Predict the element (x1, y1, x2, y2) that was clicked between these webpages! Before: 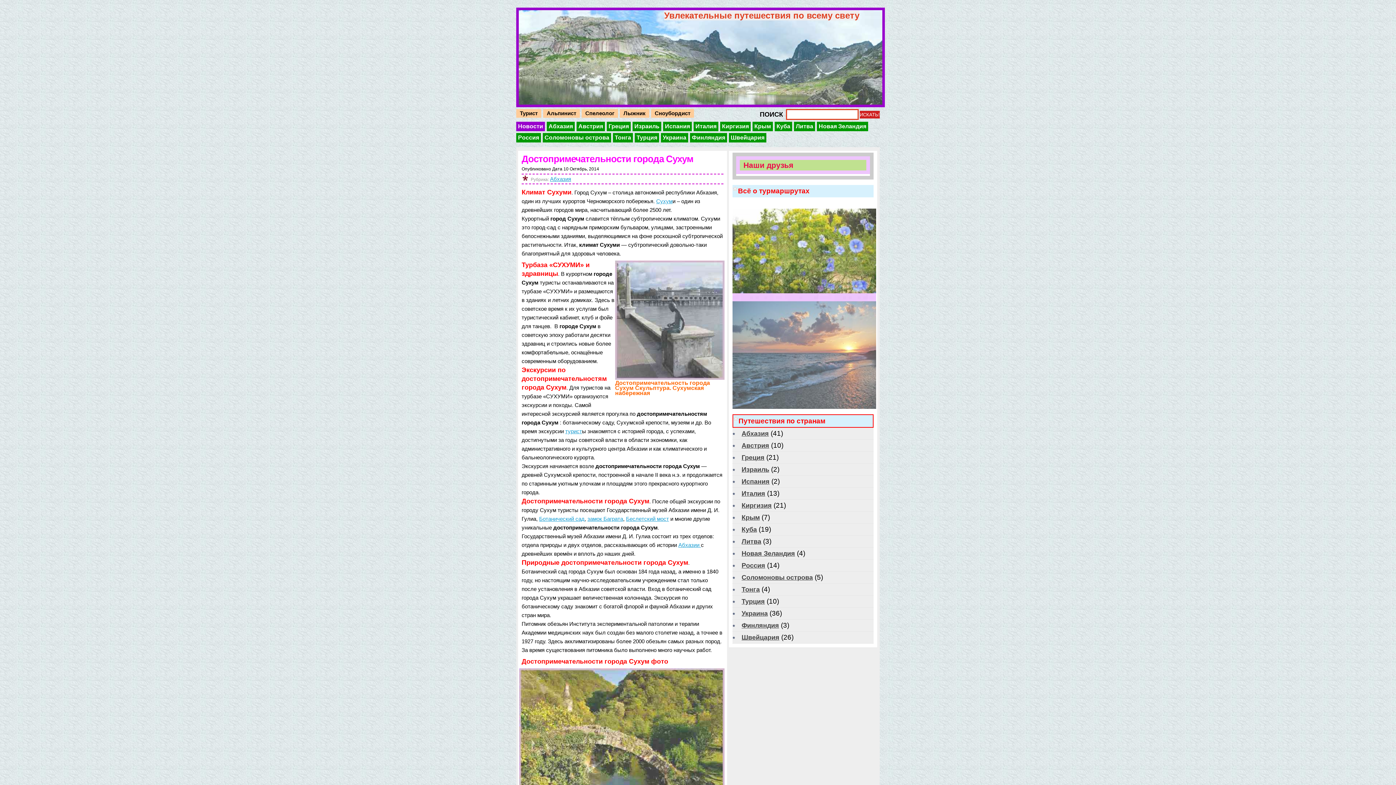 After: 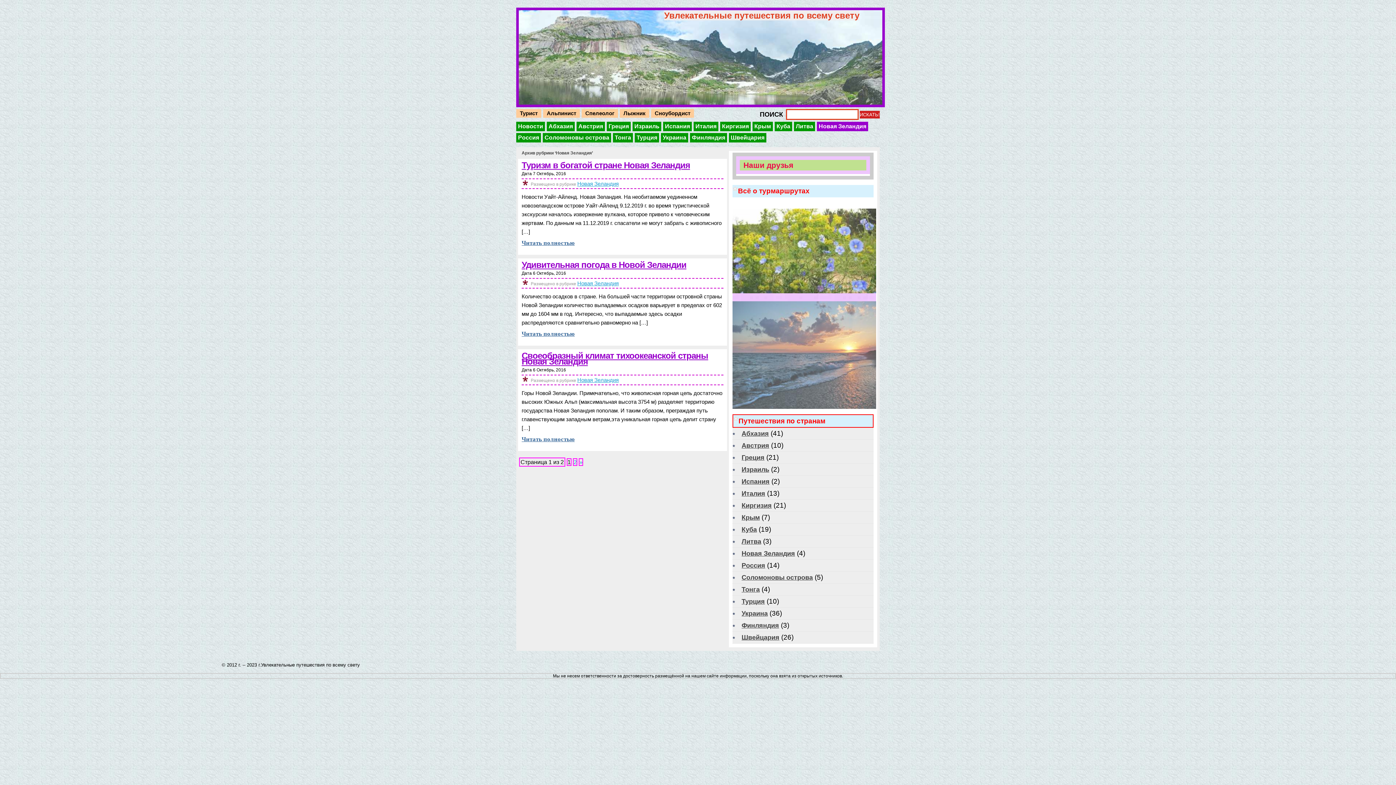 Action: label: Новая Зеландия bbox: (817, 121, 868, 131)